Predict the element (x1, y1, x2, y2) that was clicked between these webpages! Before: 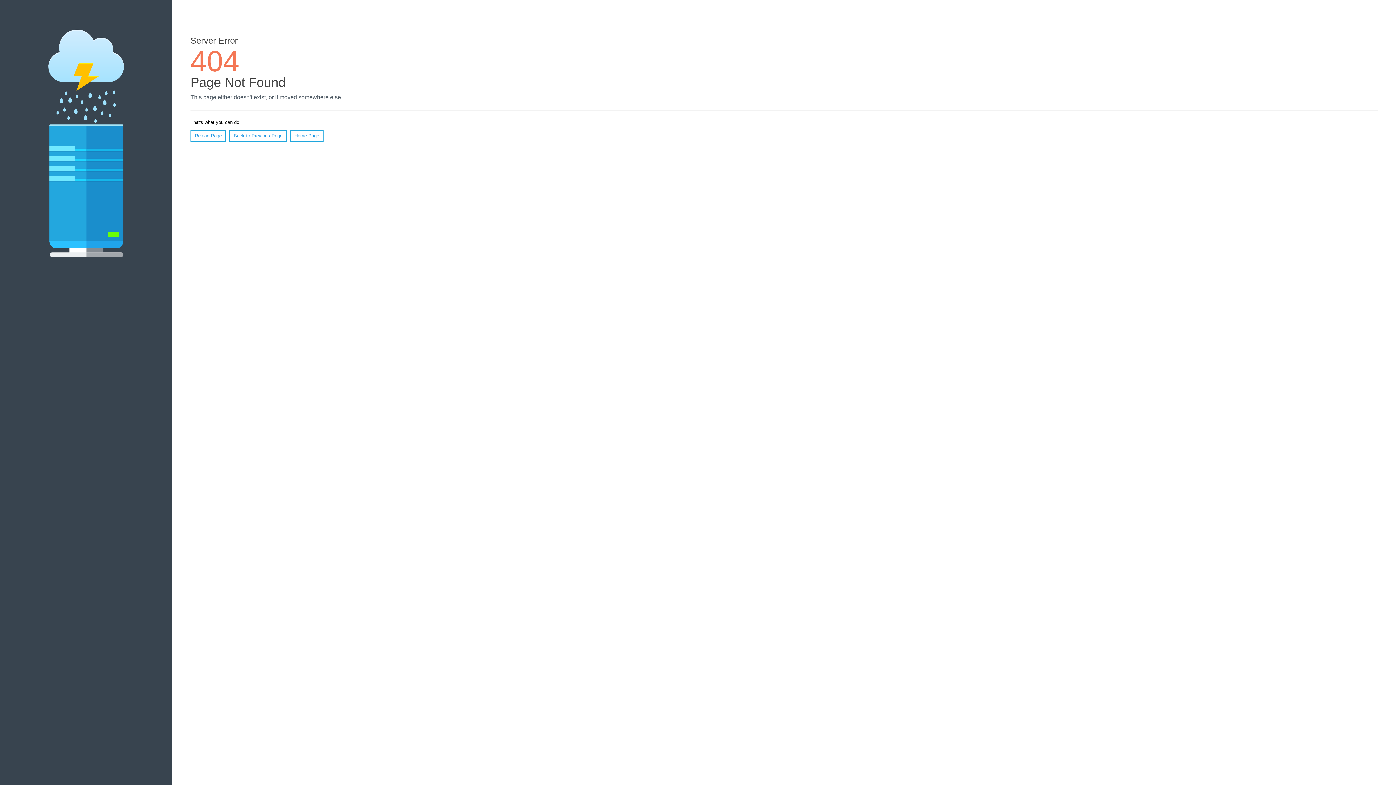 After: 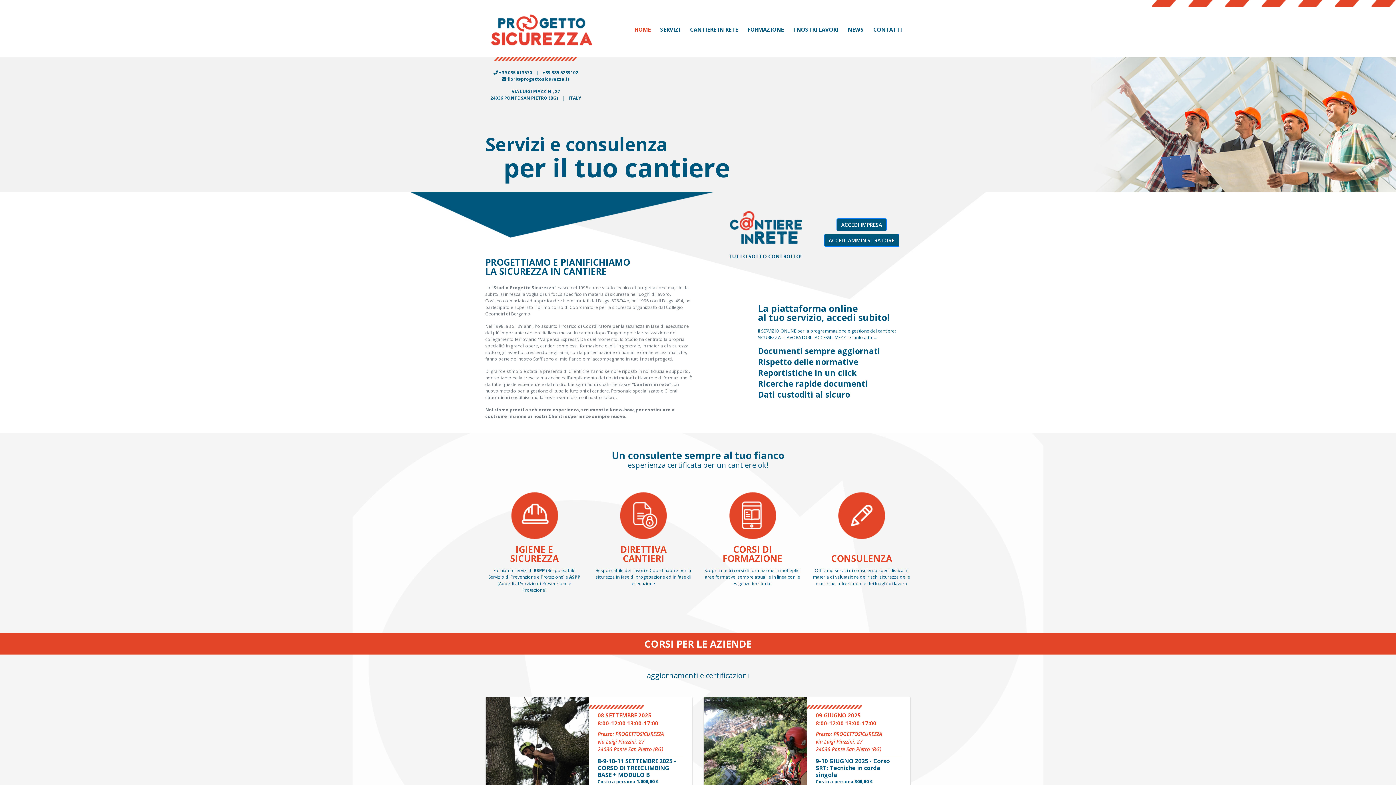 Action: bbox: (290, 130, 323, 141) label: Home Page